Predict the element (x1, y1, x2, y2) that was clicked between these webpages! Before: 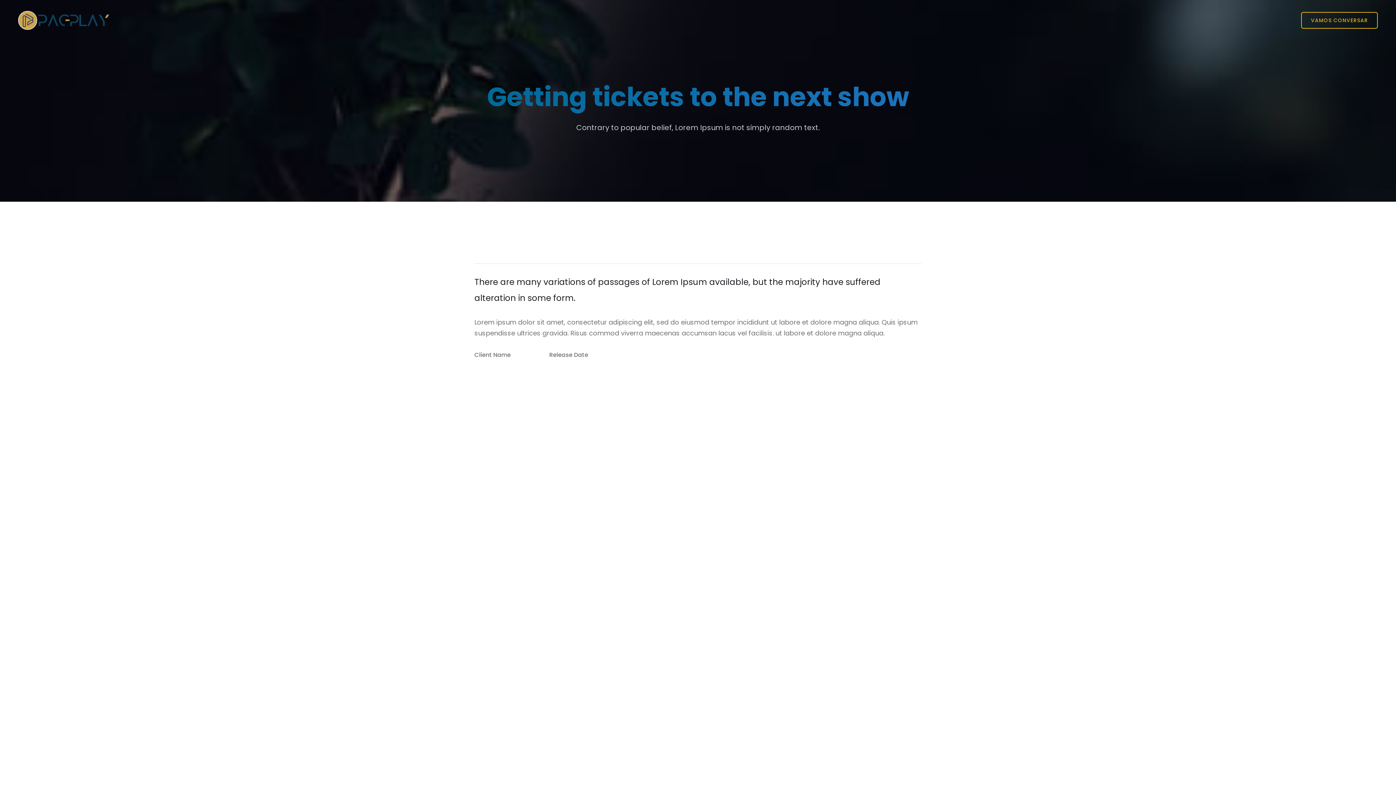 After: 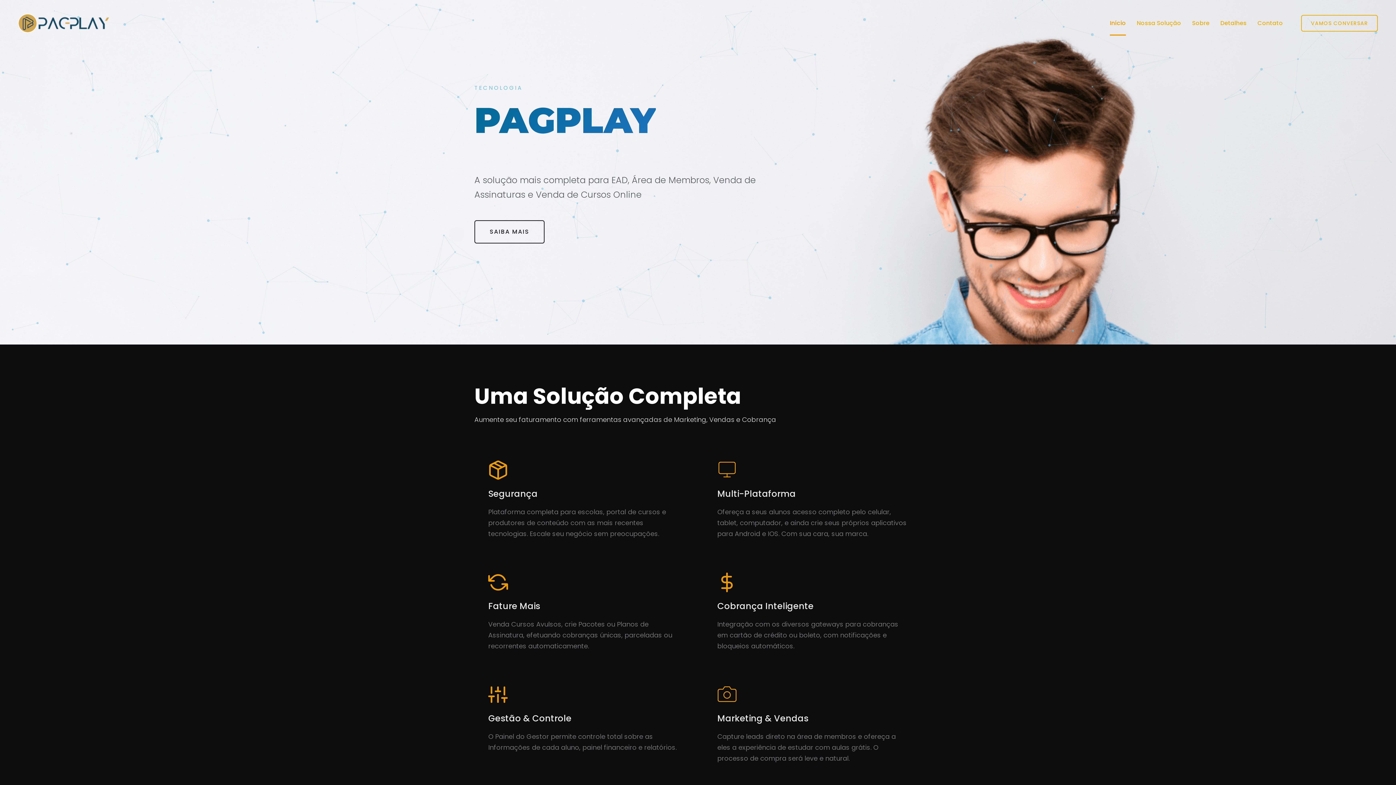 Action: bbox: (18, 10, 109, 29)